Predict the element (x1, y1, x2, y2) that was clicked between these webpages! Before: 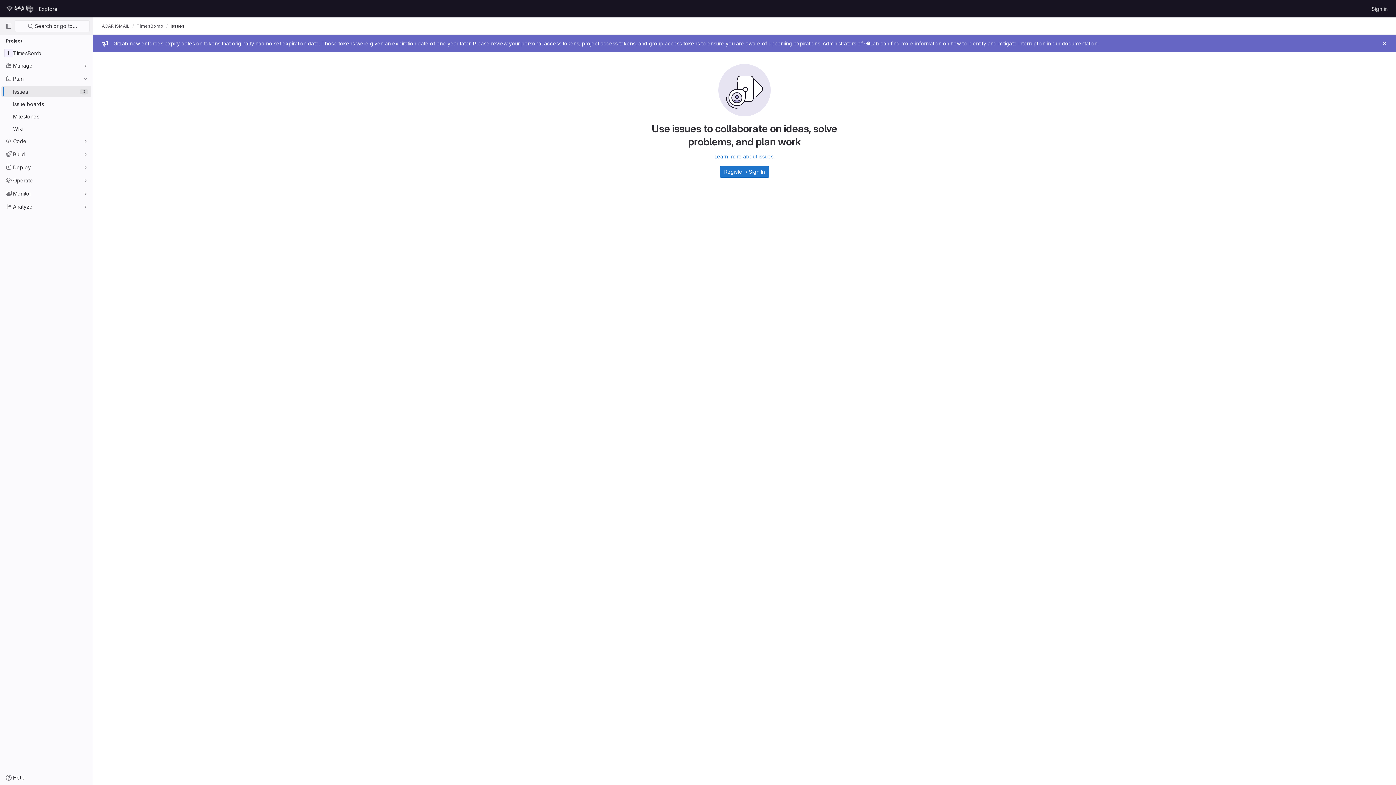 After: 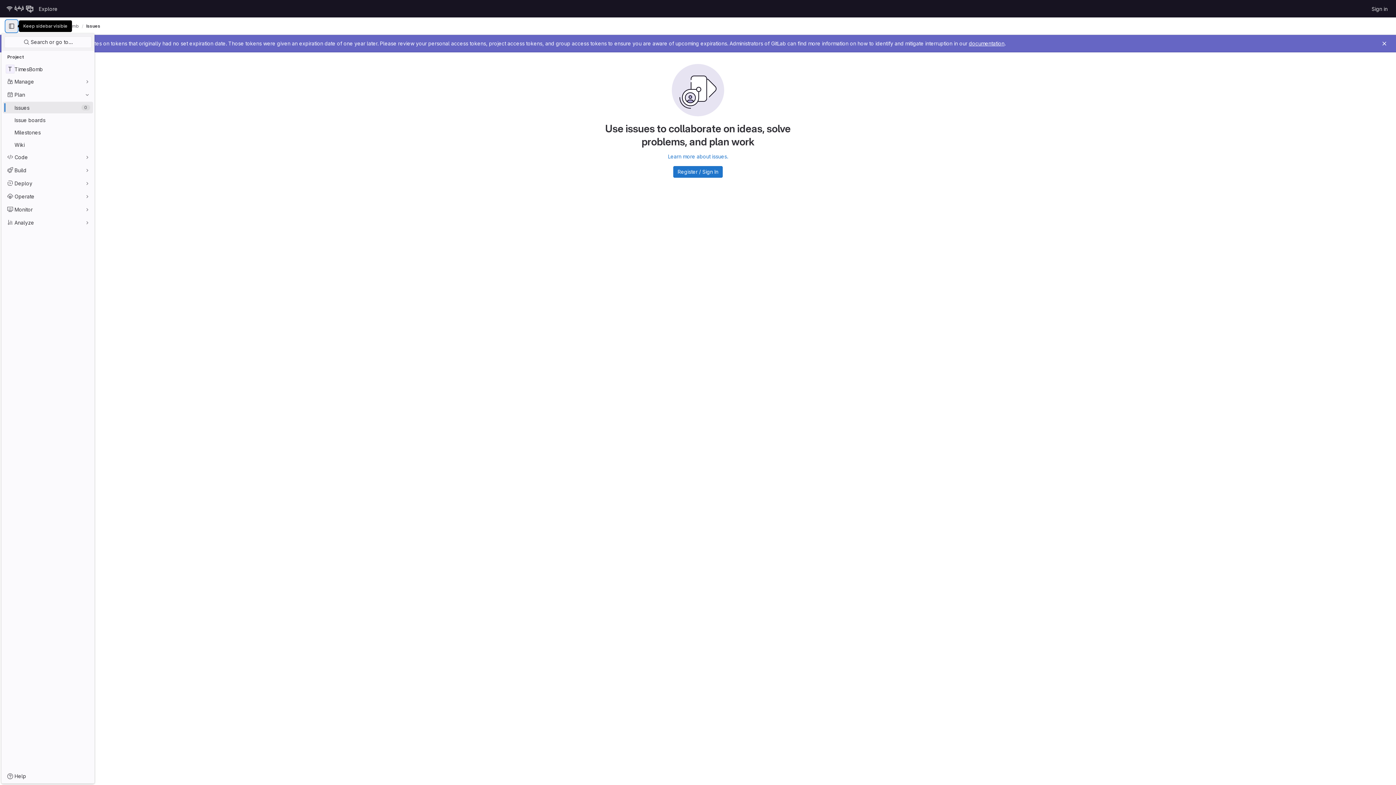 Action: label: Primary navigation sidebar bbox: (2, 20, 14, 32)